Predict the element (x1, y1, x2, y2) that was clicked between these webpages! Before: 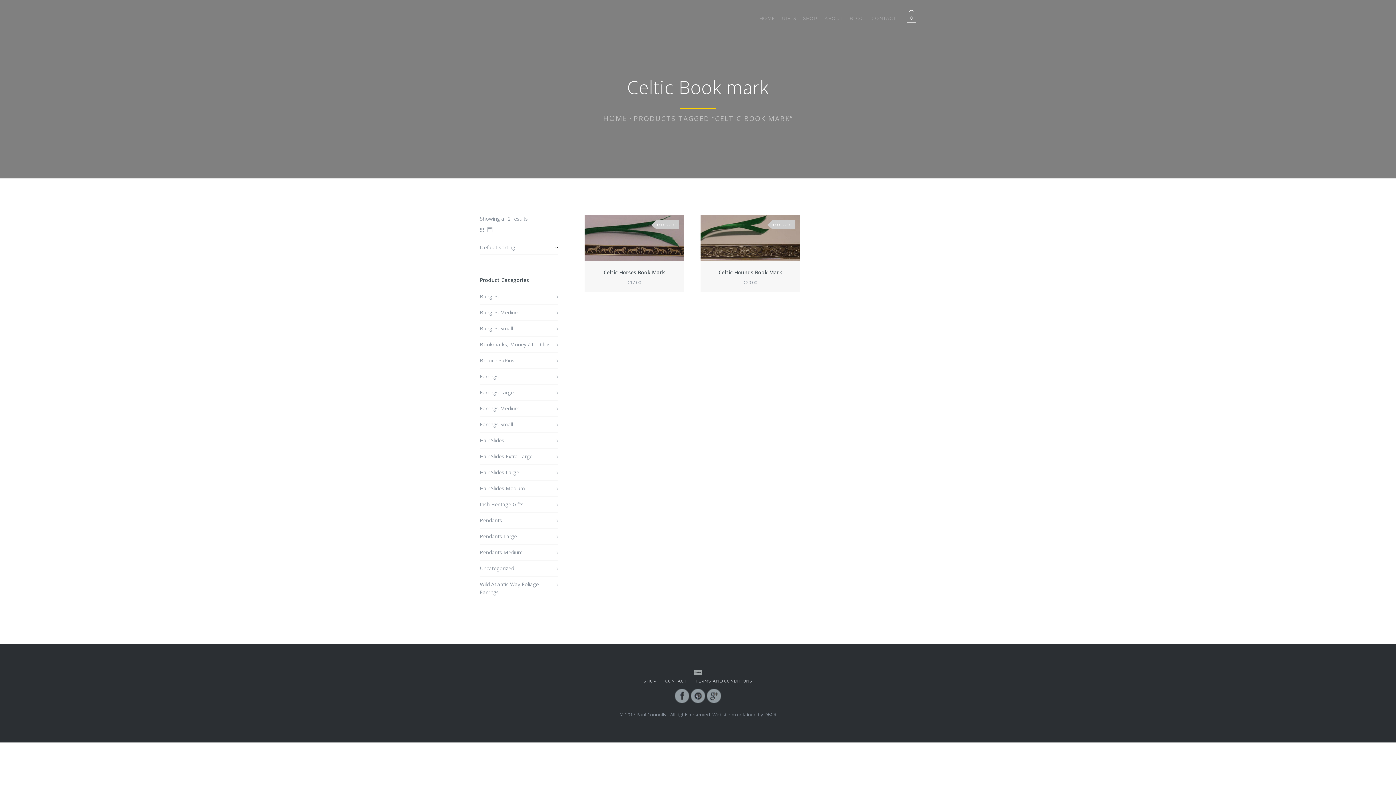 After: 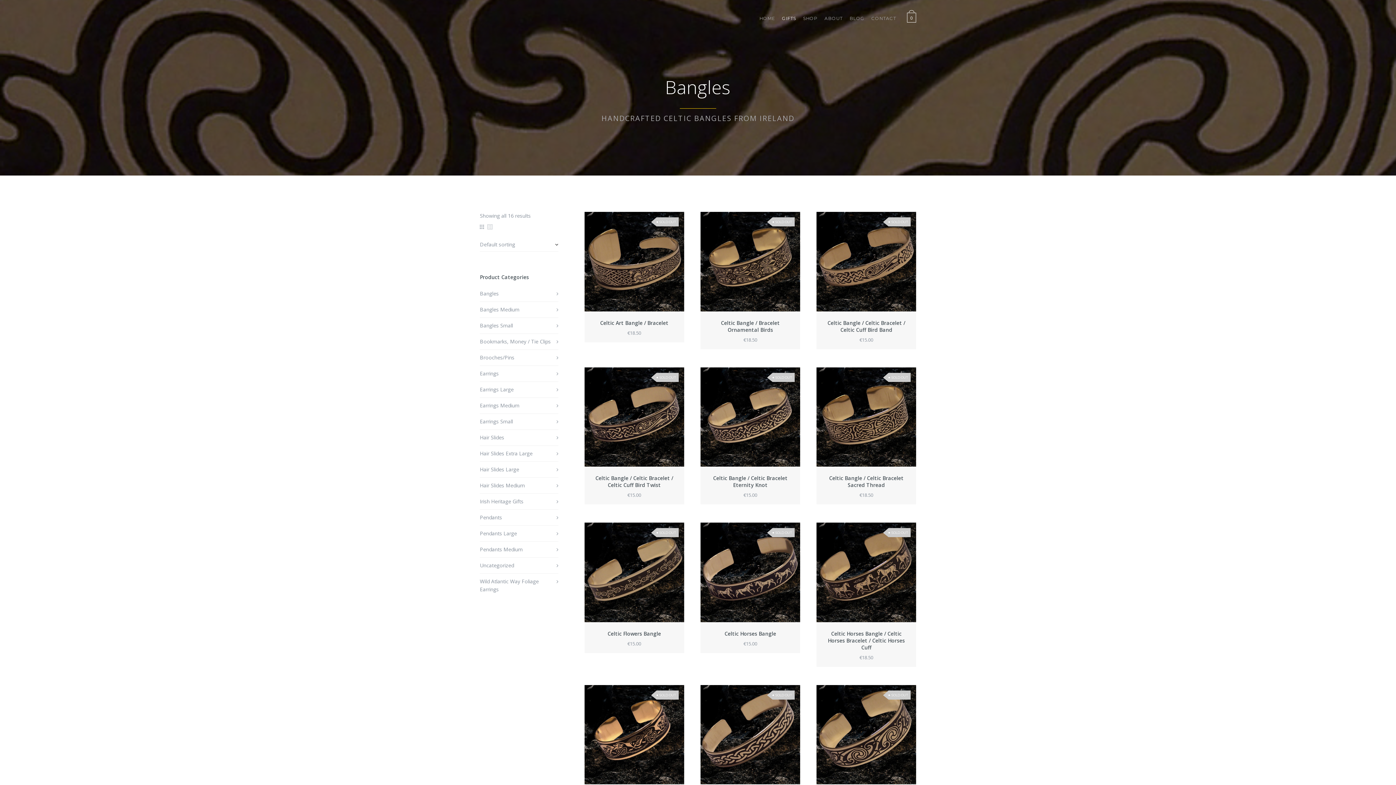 Action: bbox: (480, 293, 498, 300) label: Bangles